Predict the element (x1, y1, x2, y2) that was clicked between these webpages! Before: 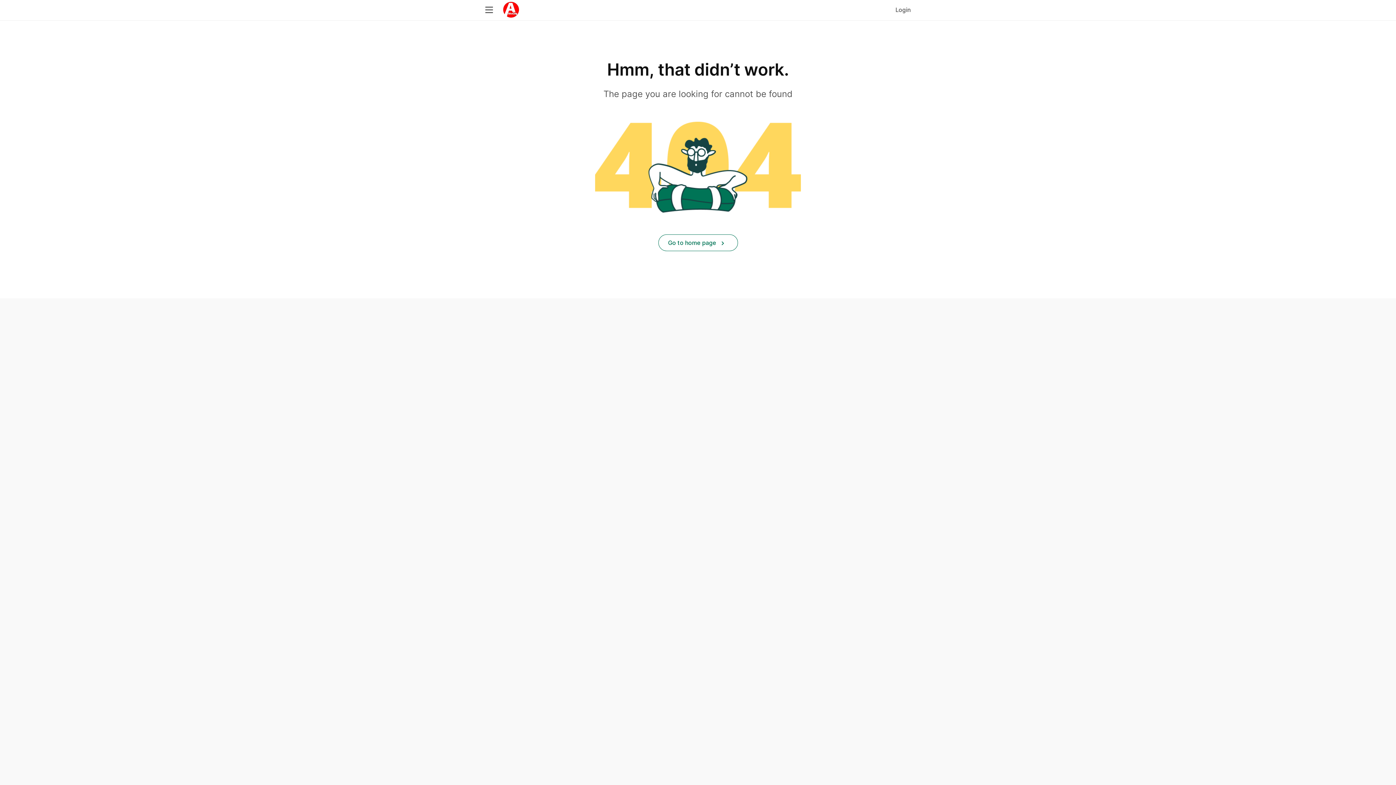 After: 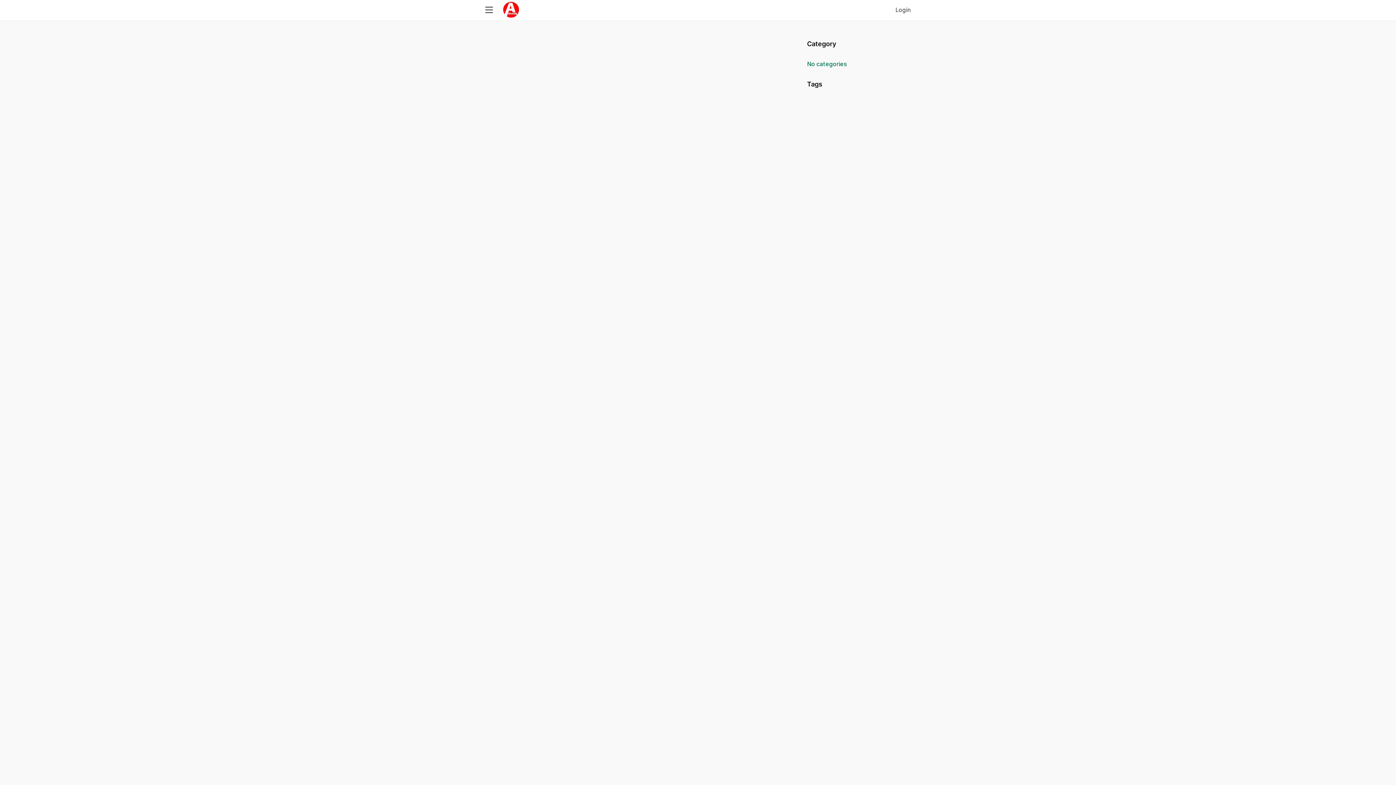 Action: bbox: (658, 234, 738, 251) label: Go to home page 